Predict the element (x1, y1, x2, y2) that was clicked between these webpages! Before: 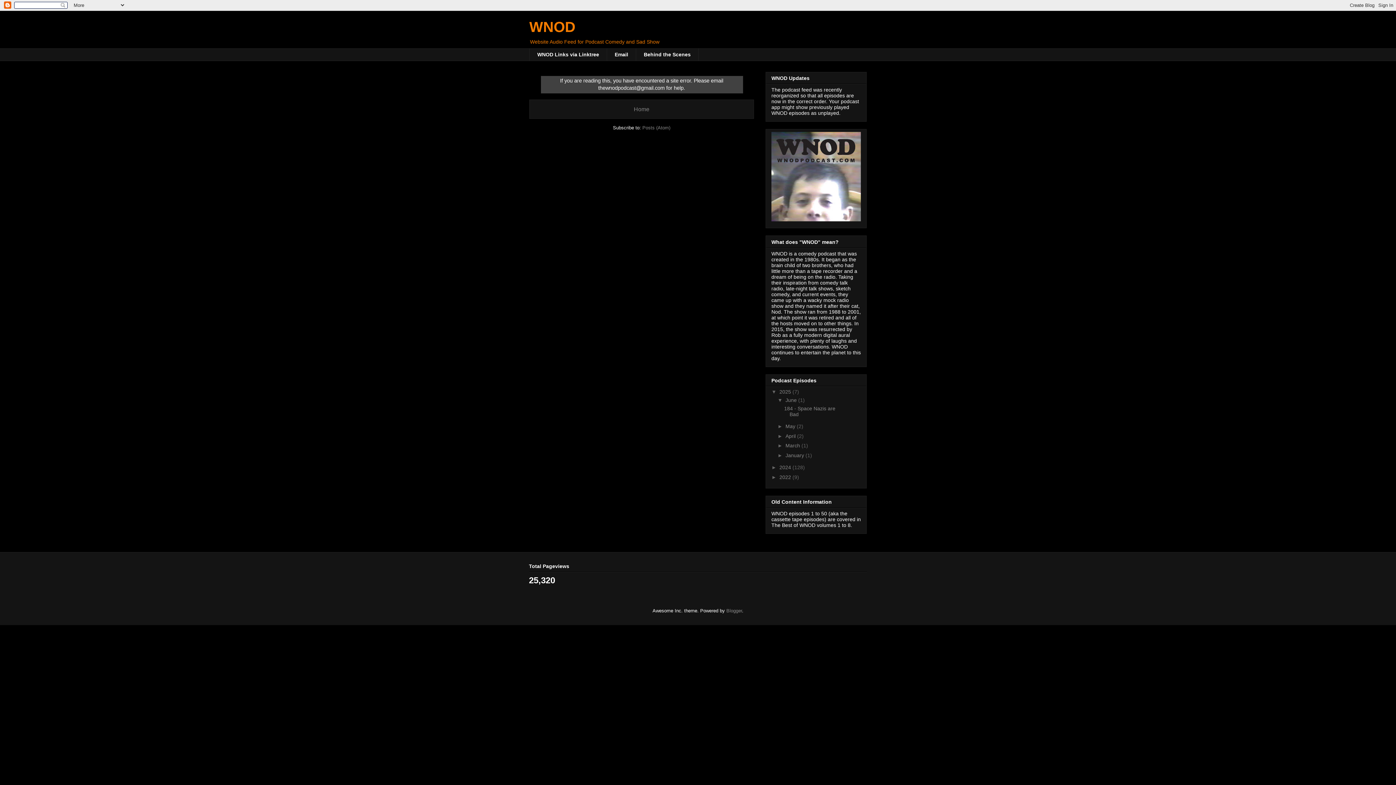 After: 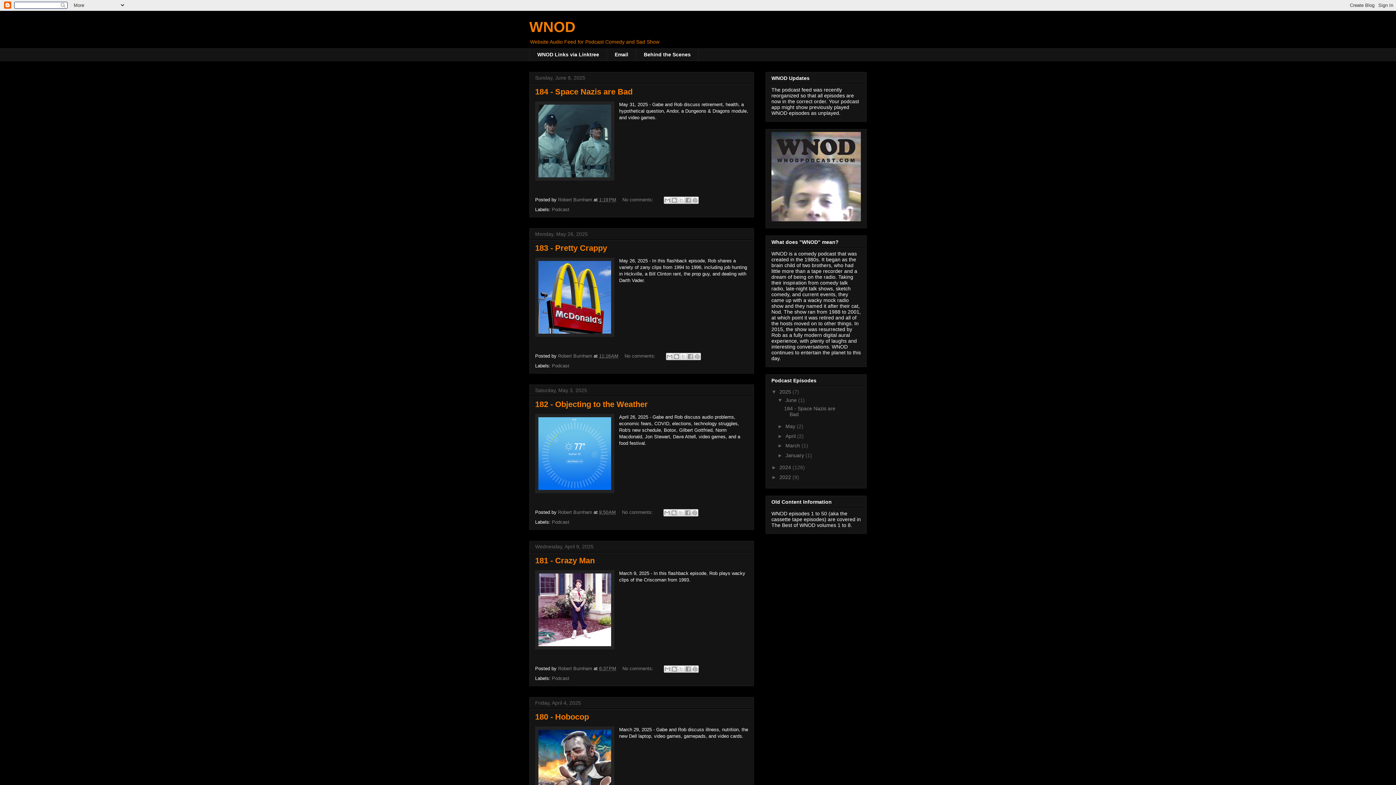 Action: label: Home bbox: (634, 106, 649, 112)